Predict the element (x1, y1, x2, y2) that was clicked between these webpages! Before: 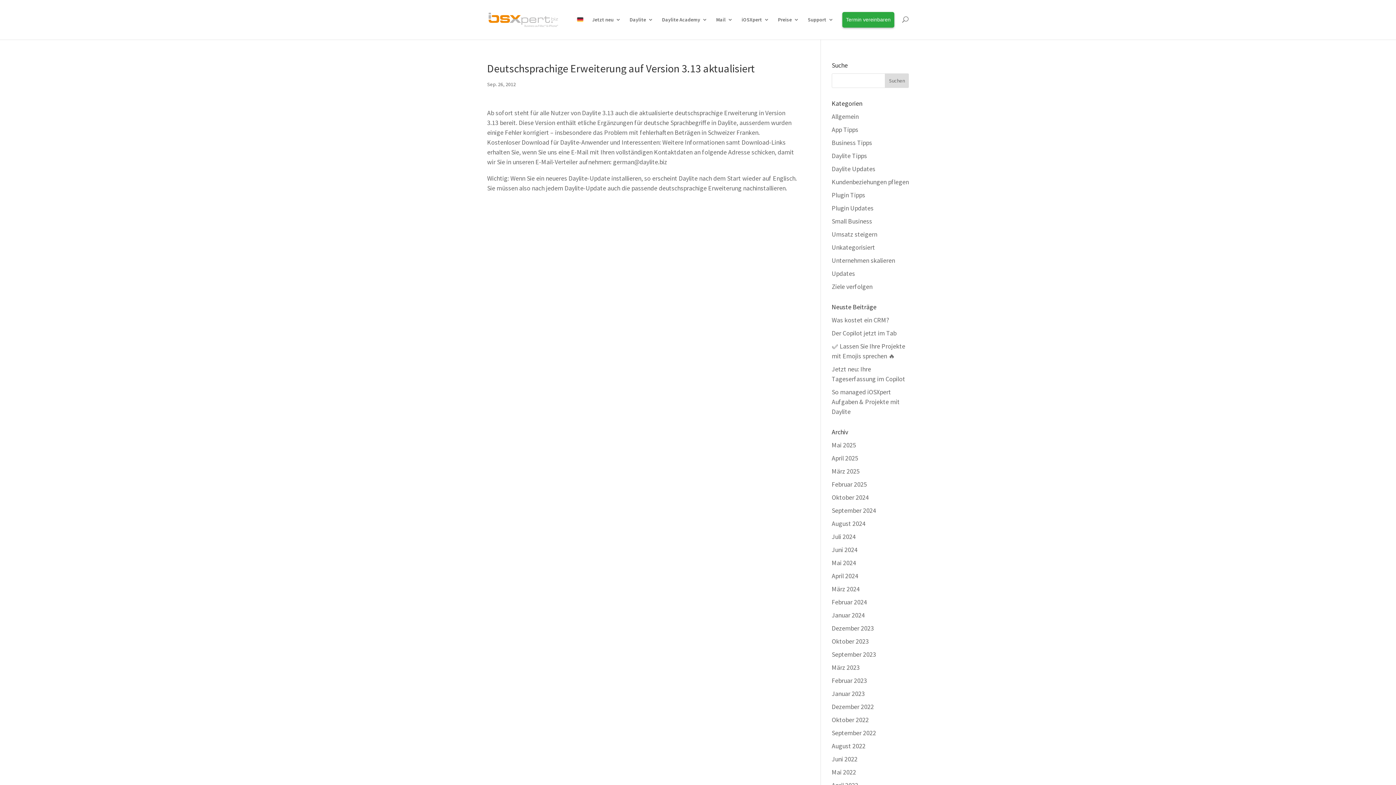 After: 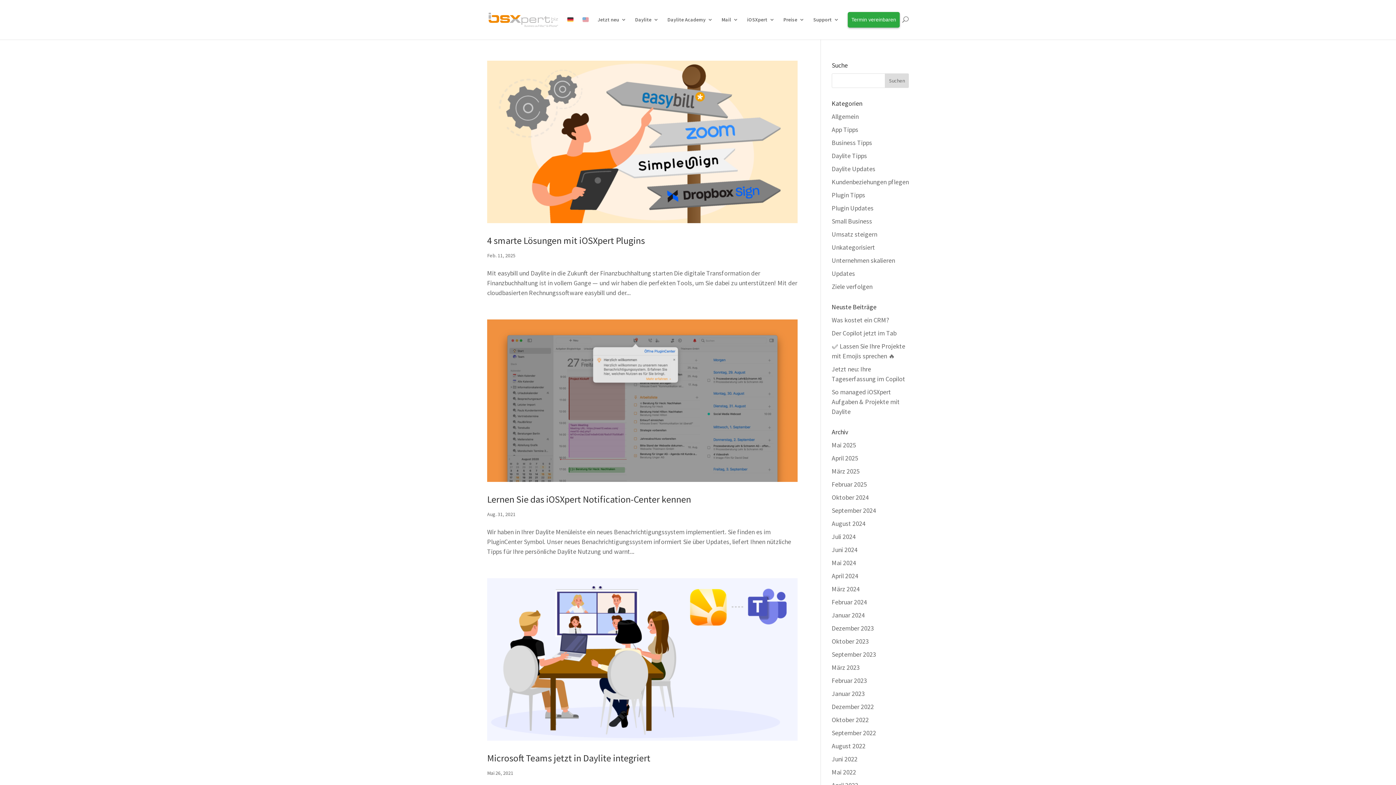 Action: bbox: (831, 190, 865, 199) label: Plugin Tipps